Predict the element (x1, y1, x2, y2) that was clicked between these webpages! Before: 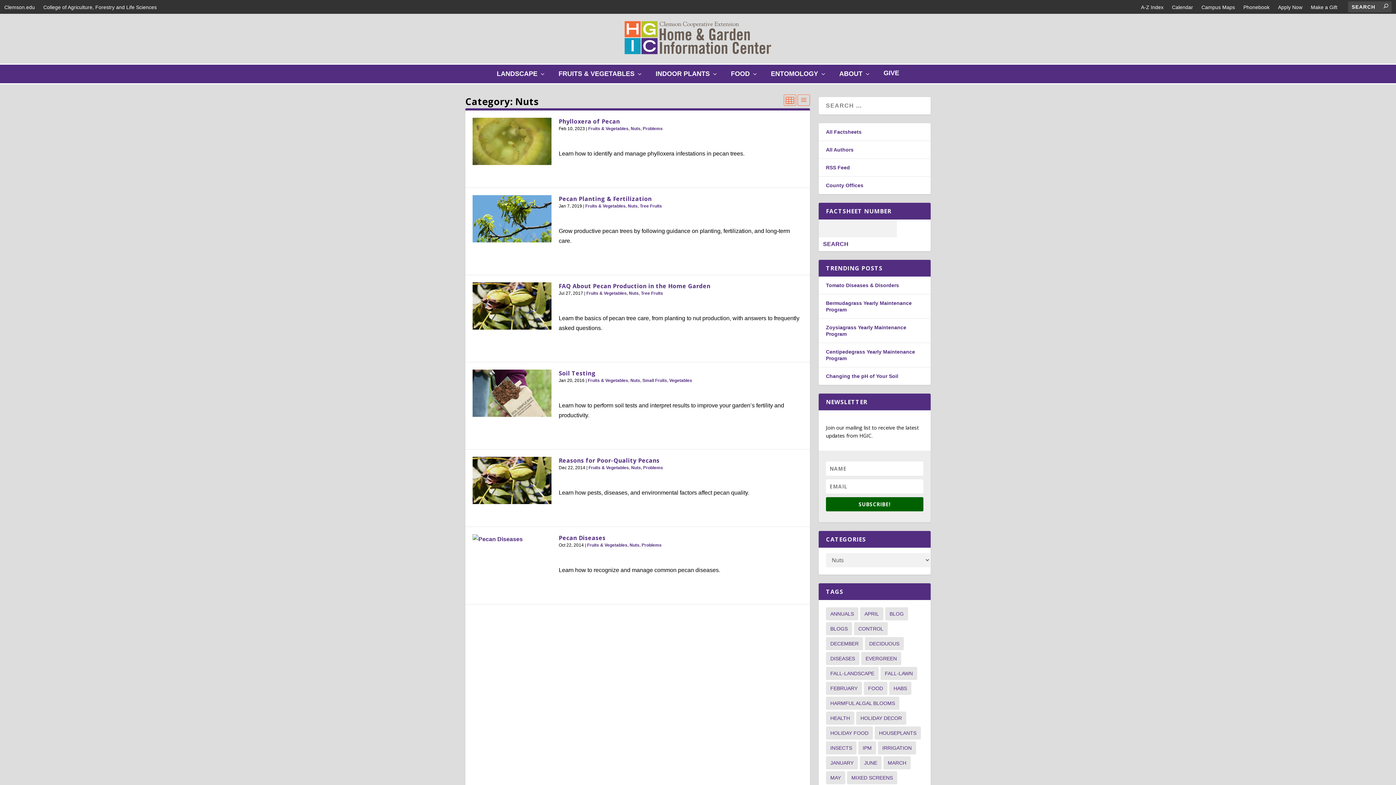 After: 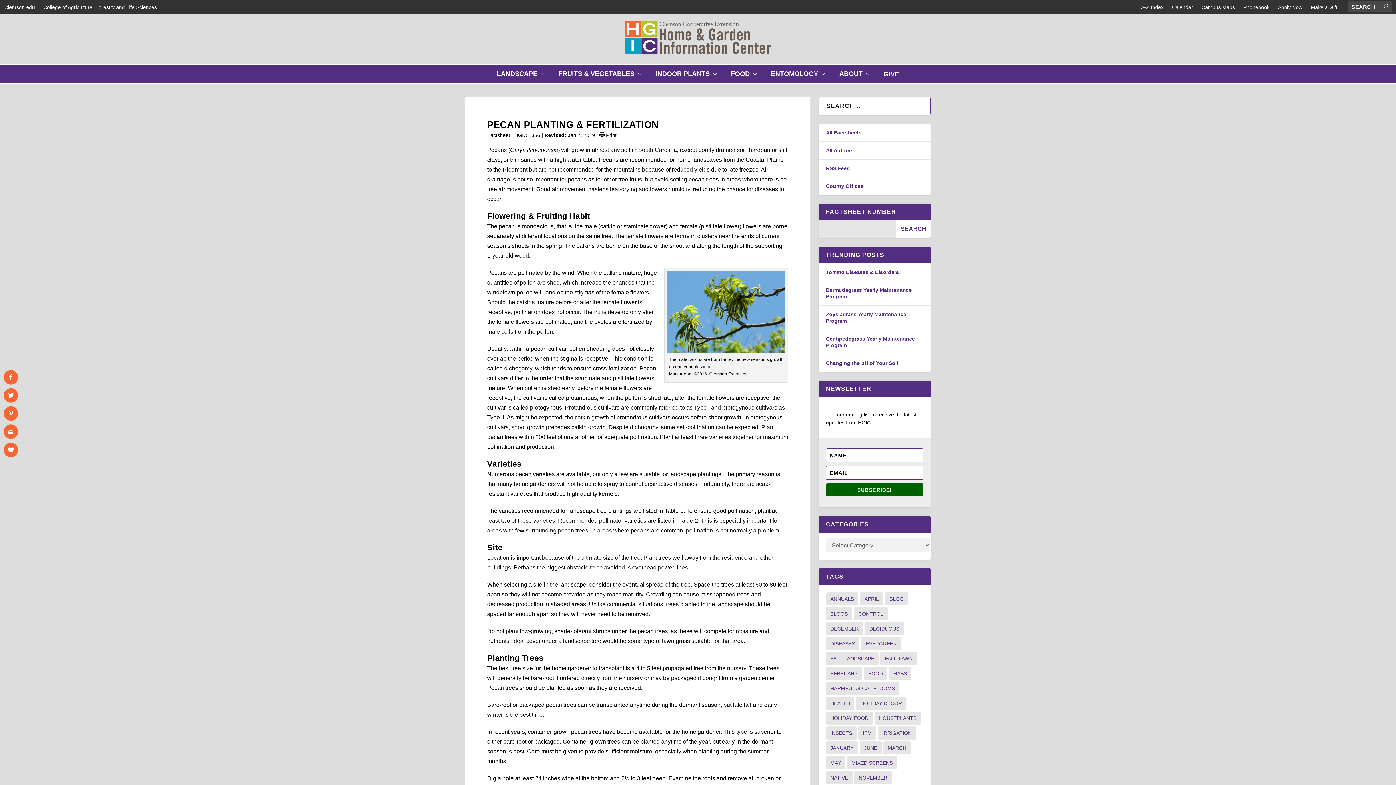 Action: bbox: (472, 195, 551, 242)